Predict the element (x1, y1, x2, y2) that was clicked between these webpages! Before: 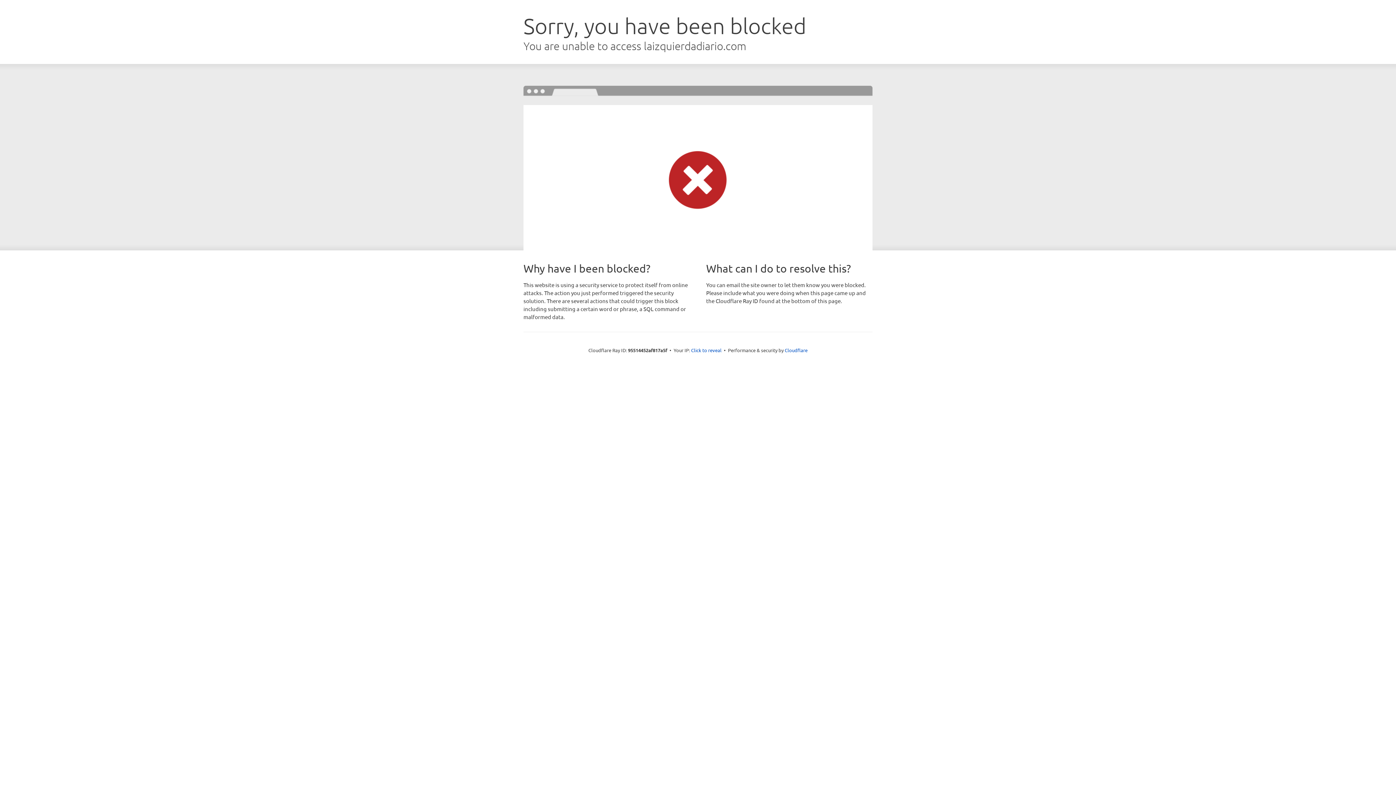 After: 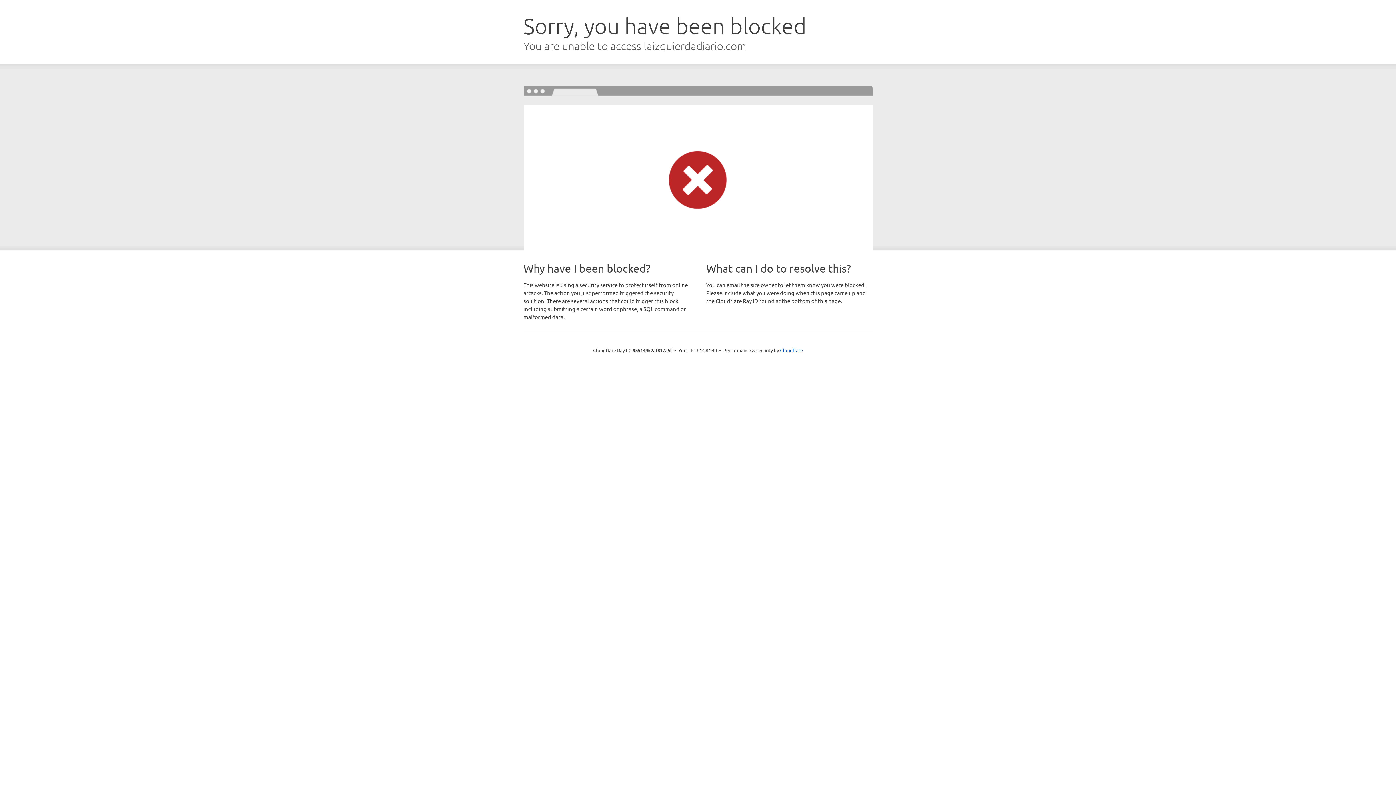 Action: bbox: (691, 346, 721, 353) label: Click to reveal